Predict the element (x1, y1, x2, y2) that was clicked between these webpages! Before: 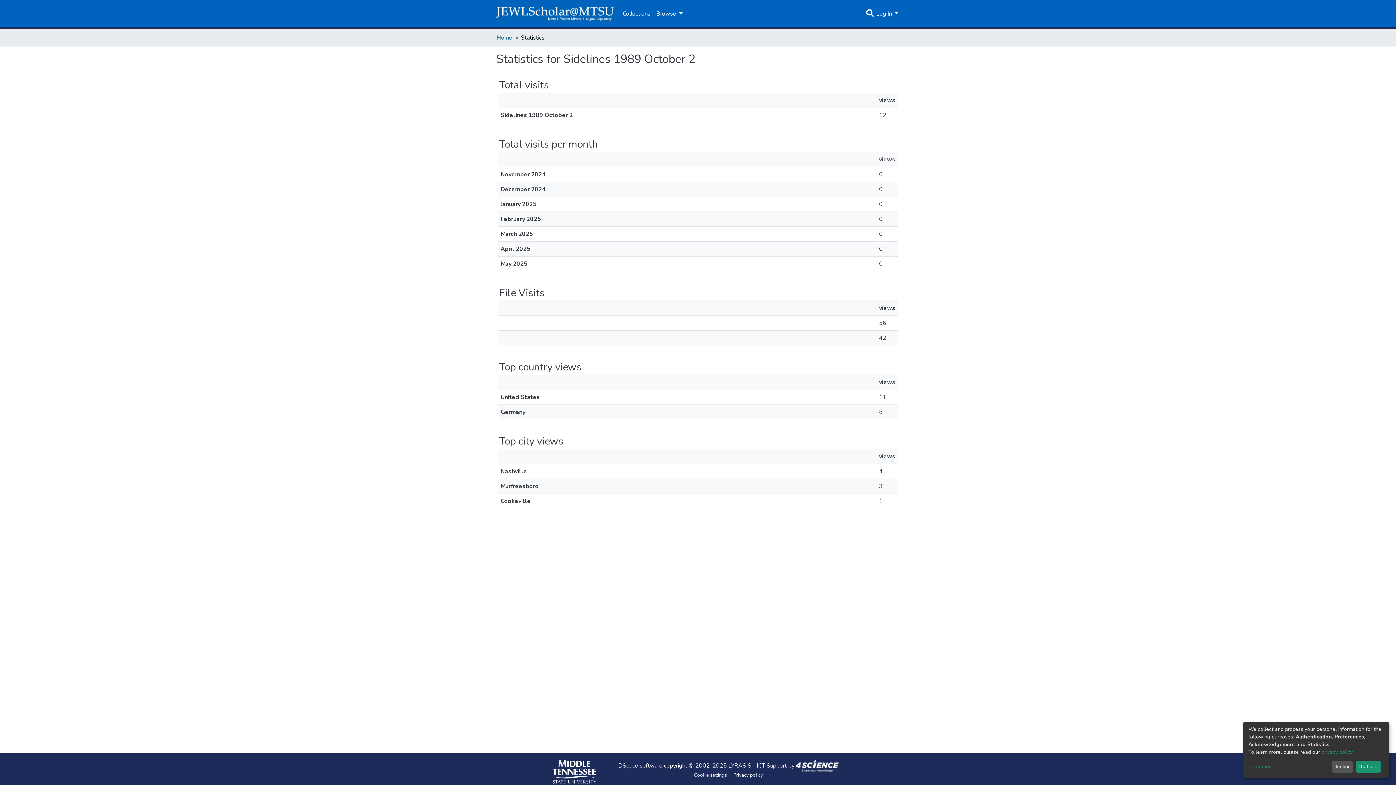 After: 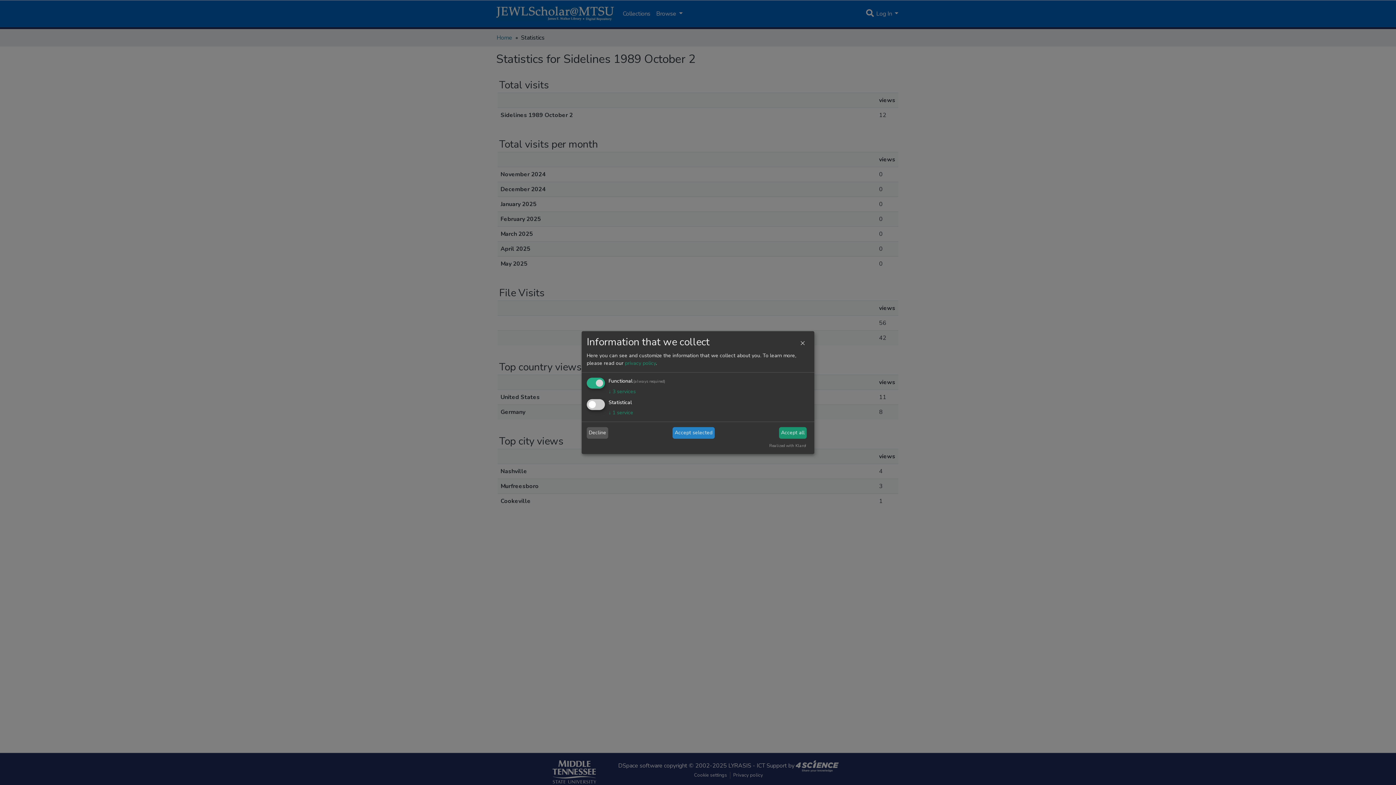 Action: bbox: (1248, 763, 1329, 771) label: Customize...